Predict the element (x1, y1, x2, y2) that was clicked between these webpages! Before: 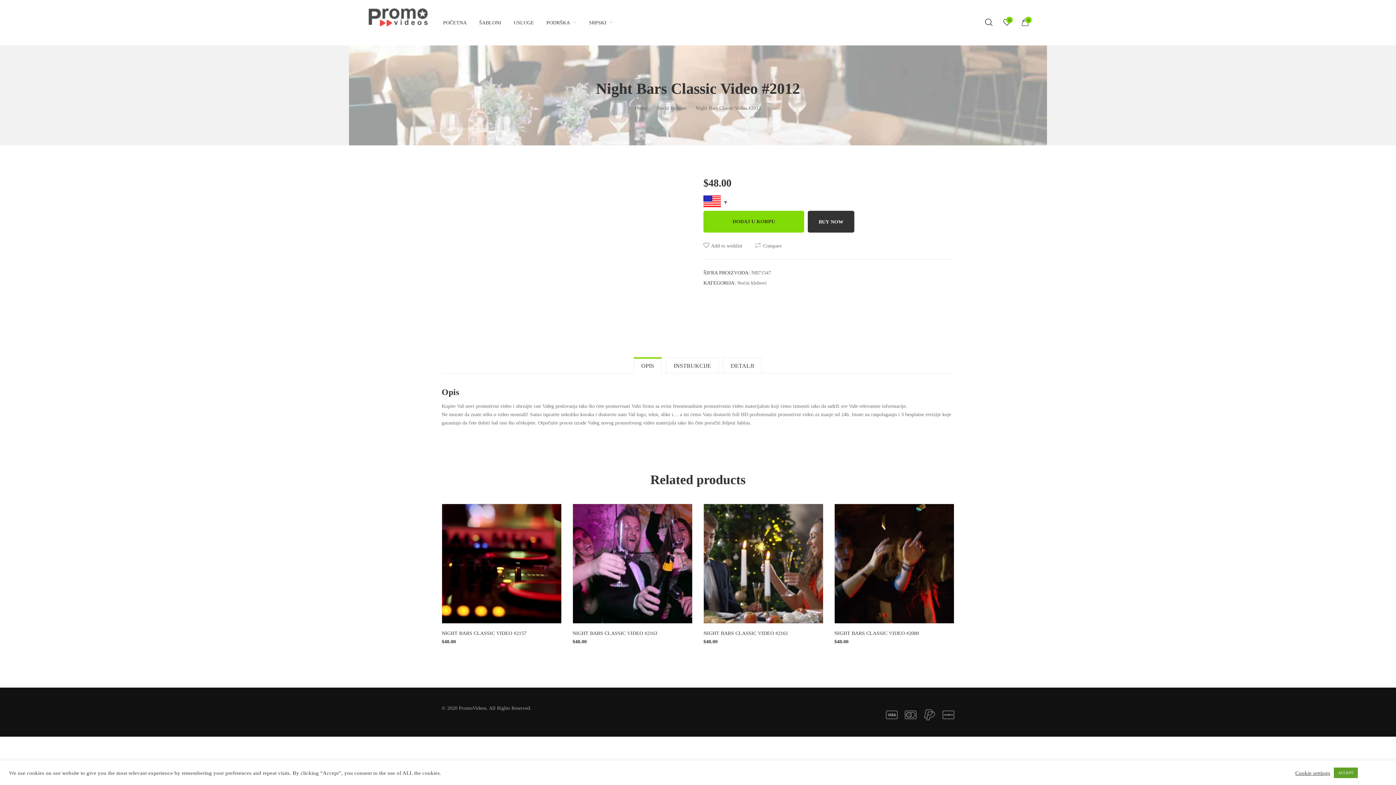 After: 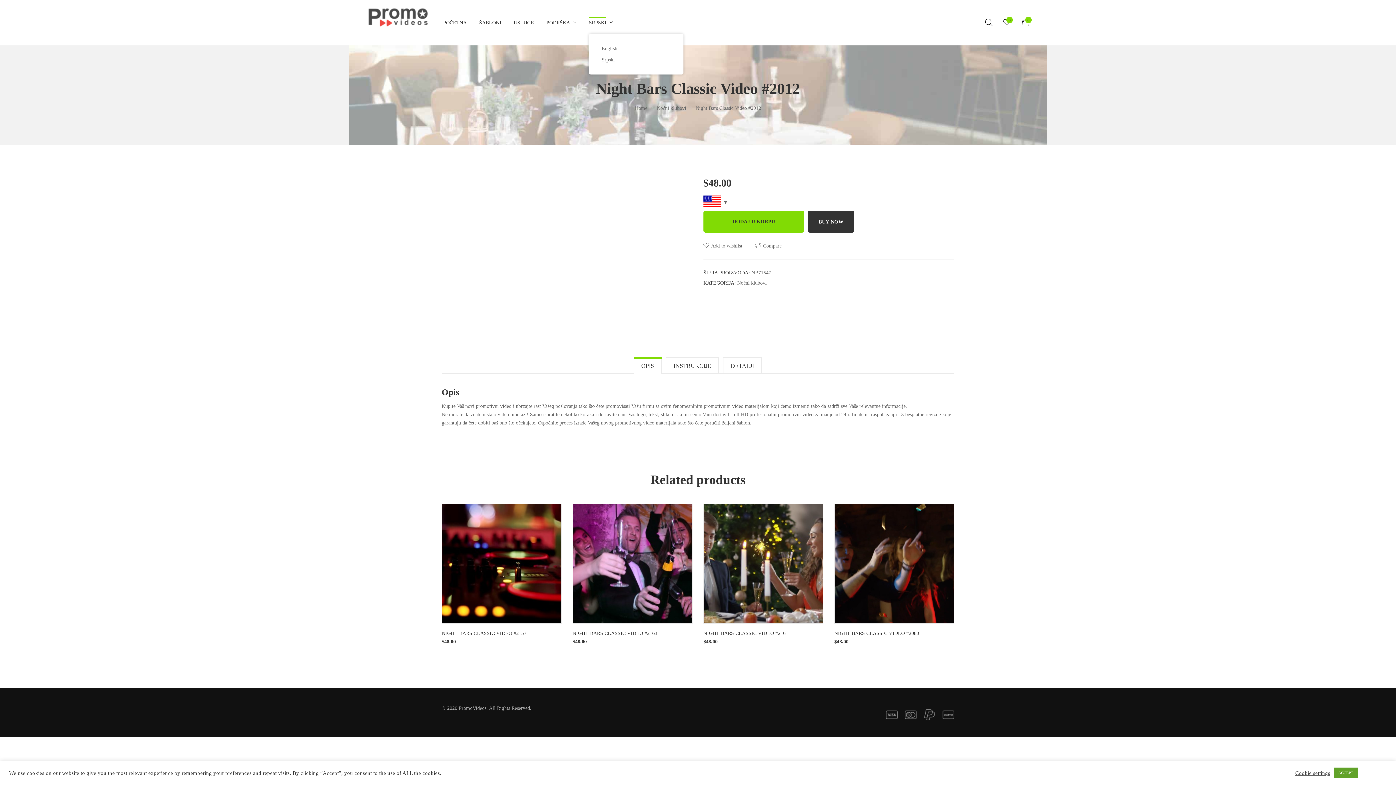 Action: bbox: (589, 11, 613, 33) label: SRPSKI